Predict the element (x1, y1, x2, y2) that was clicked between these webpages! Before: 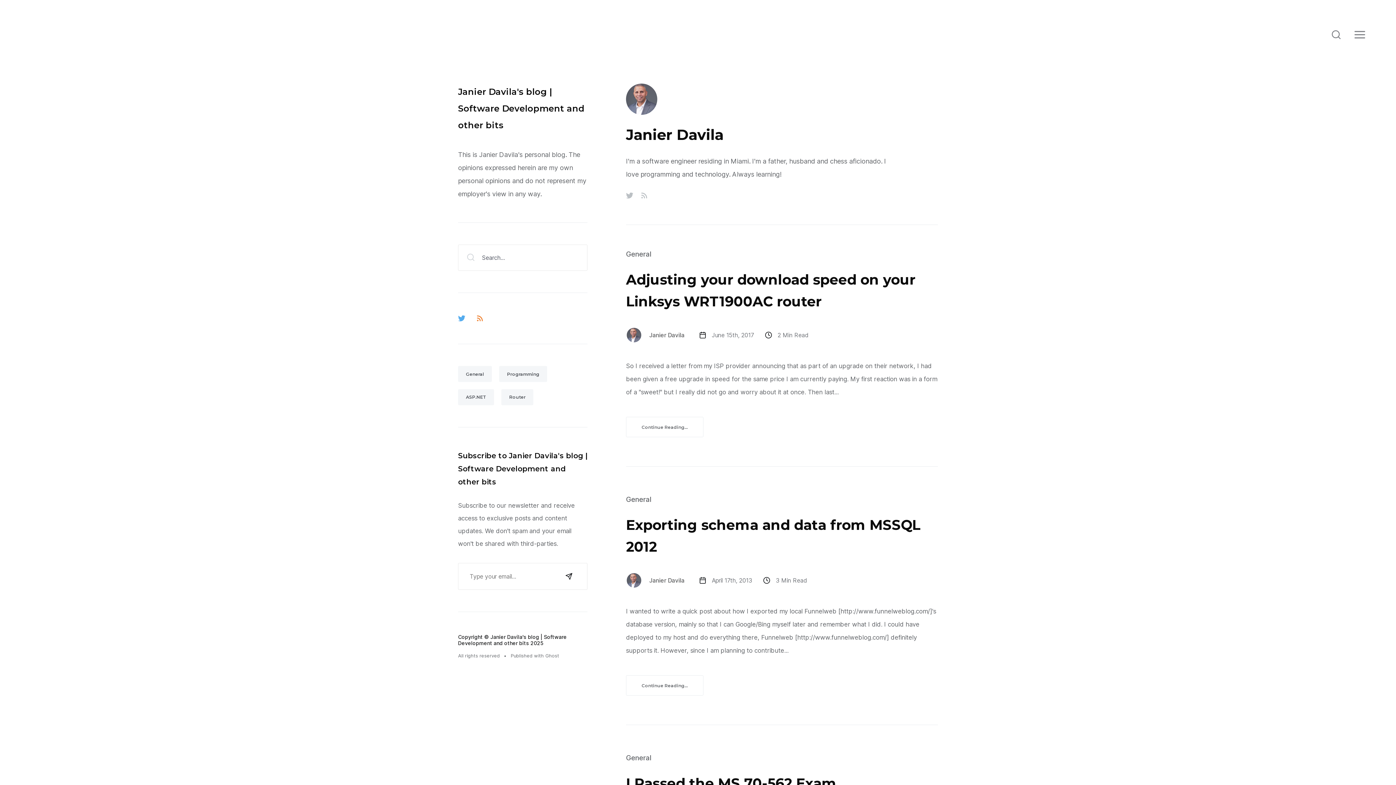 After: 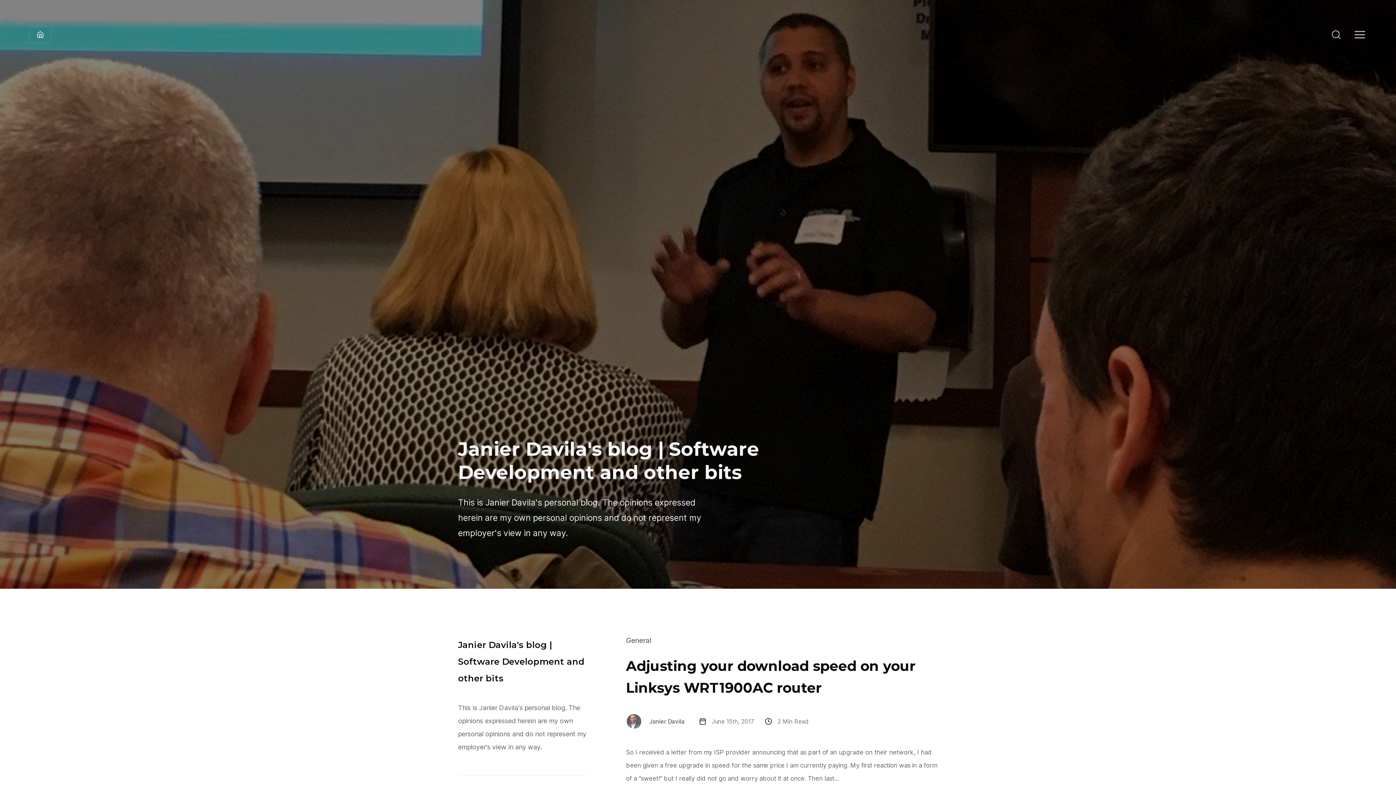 Action: label: Janier Davila's blog | Software Development and other bits bbox: (458, 634, 566, 646)